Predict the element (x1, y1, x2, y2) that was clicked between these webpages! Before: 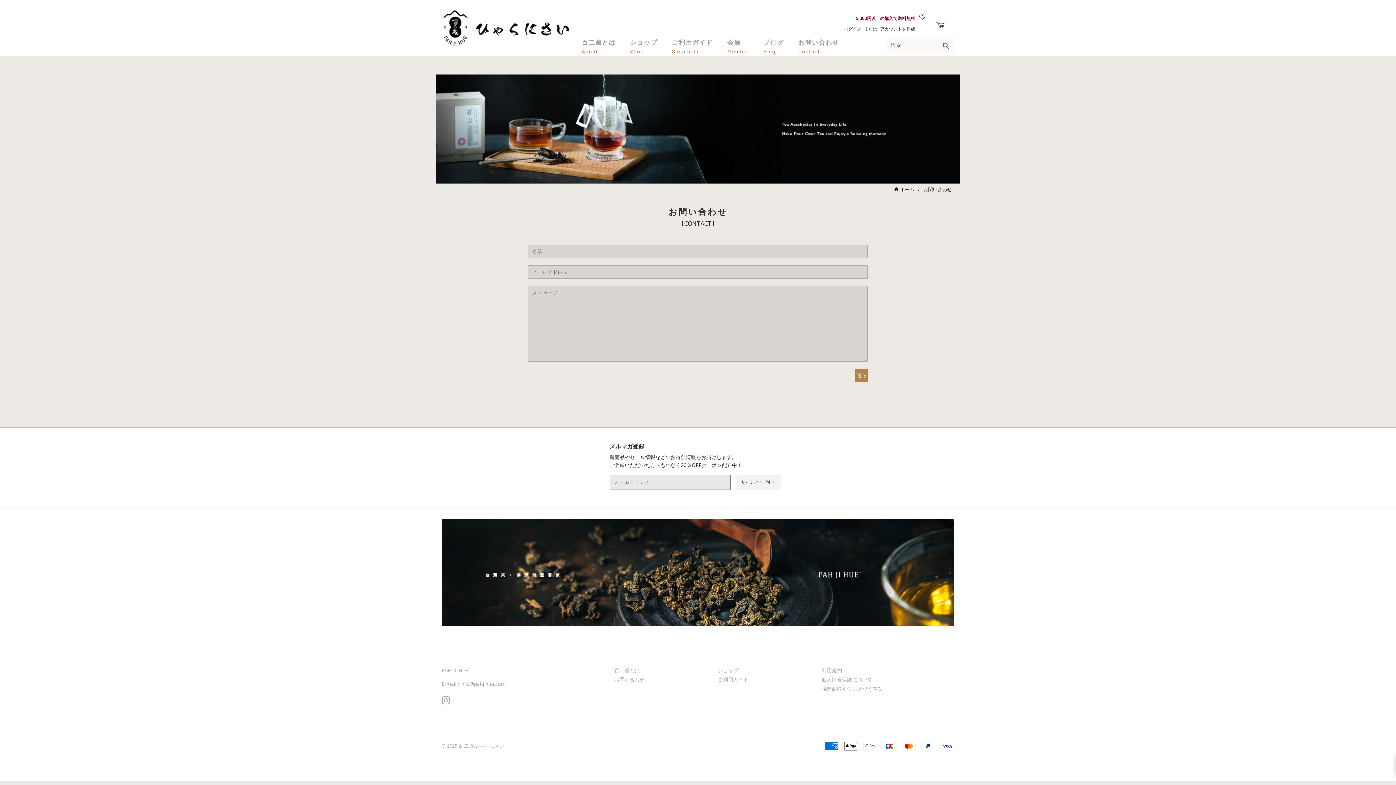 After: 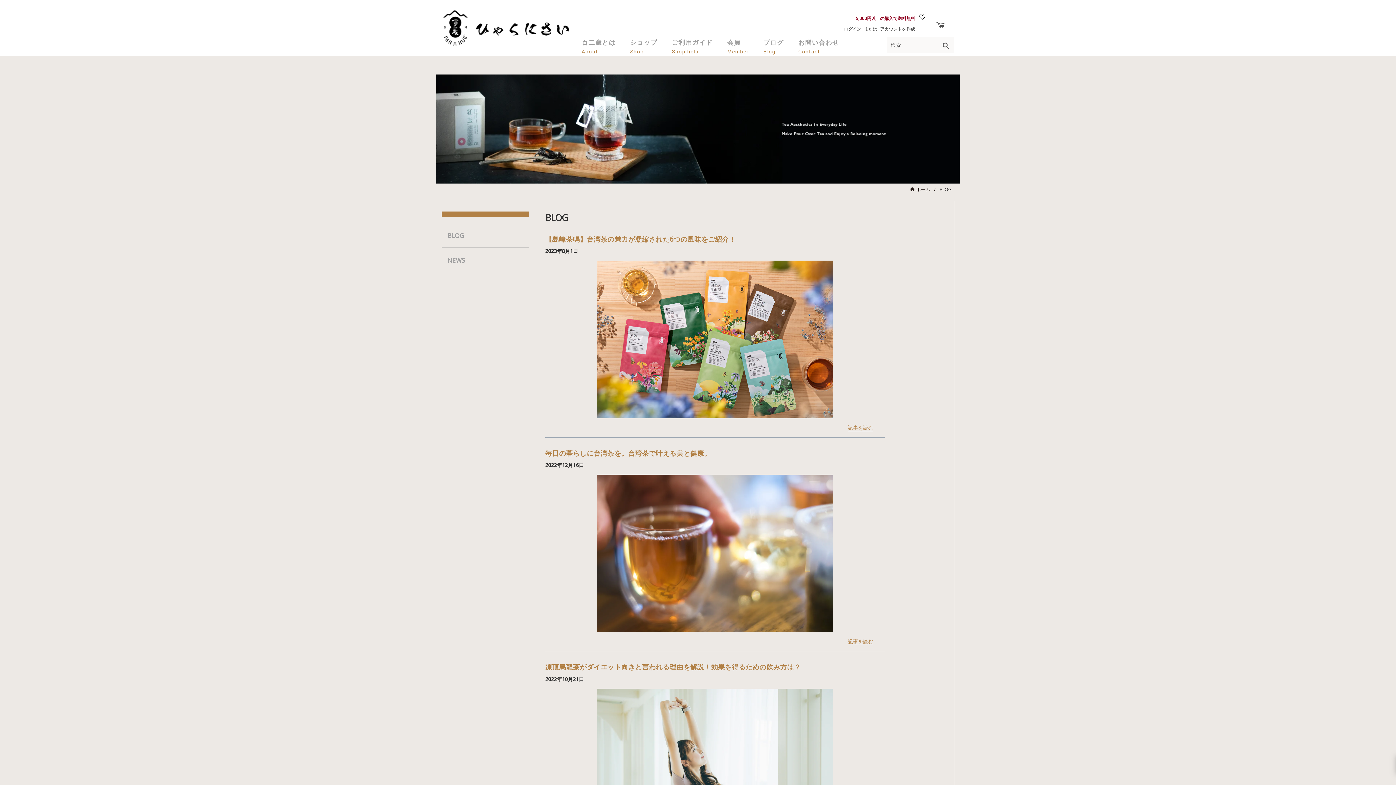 Action: bbox: (756, 32, 791, 55) label: ブログ


Blog